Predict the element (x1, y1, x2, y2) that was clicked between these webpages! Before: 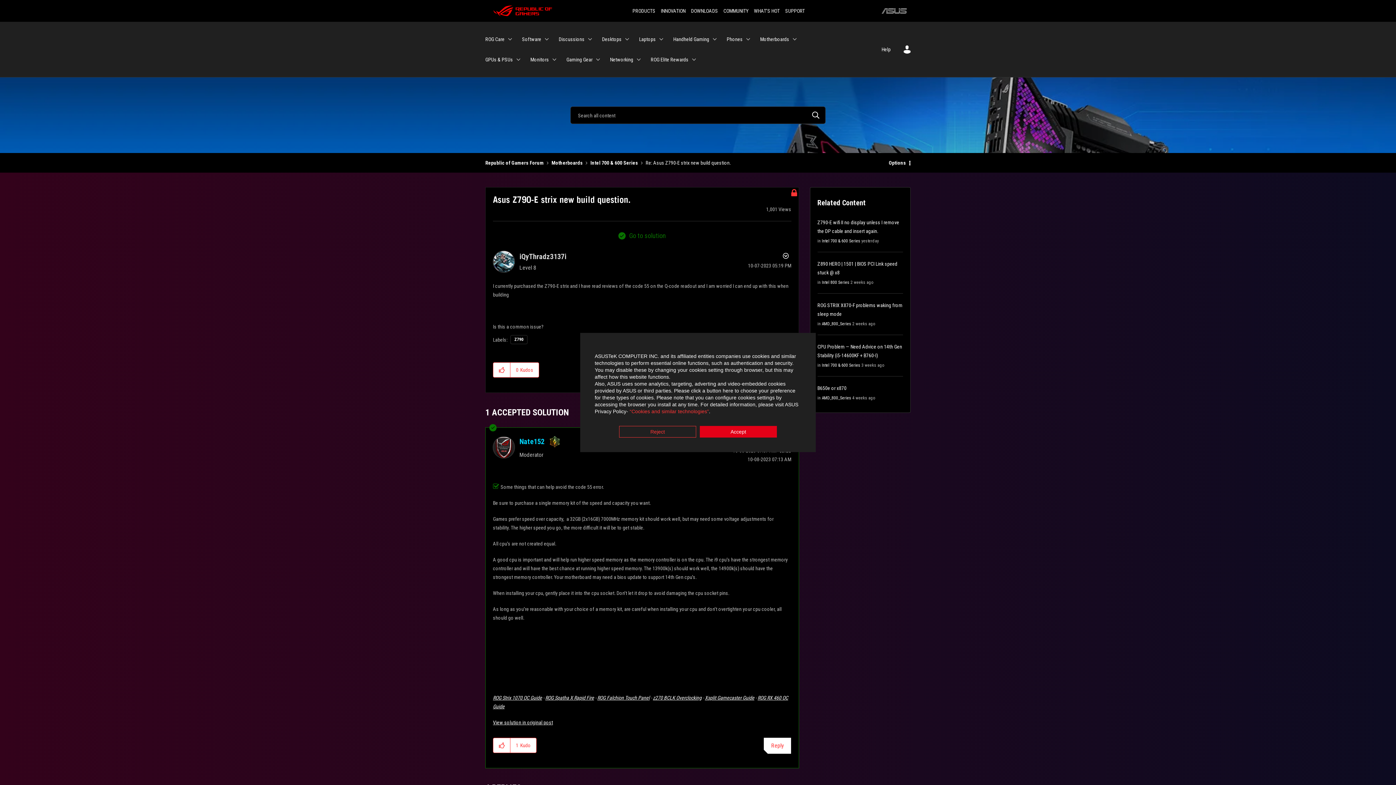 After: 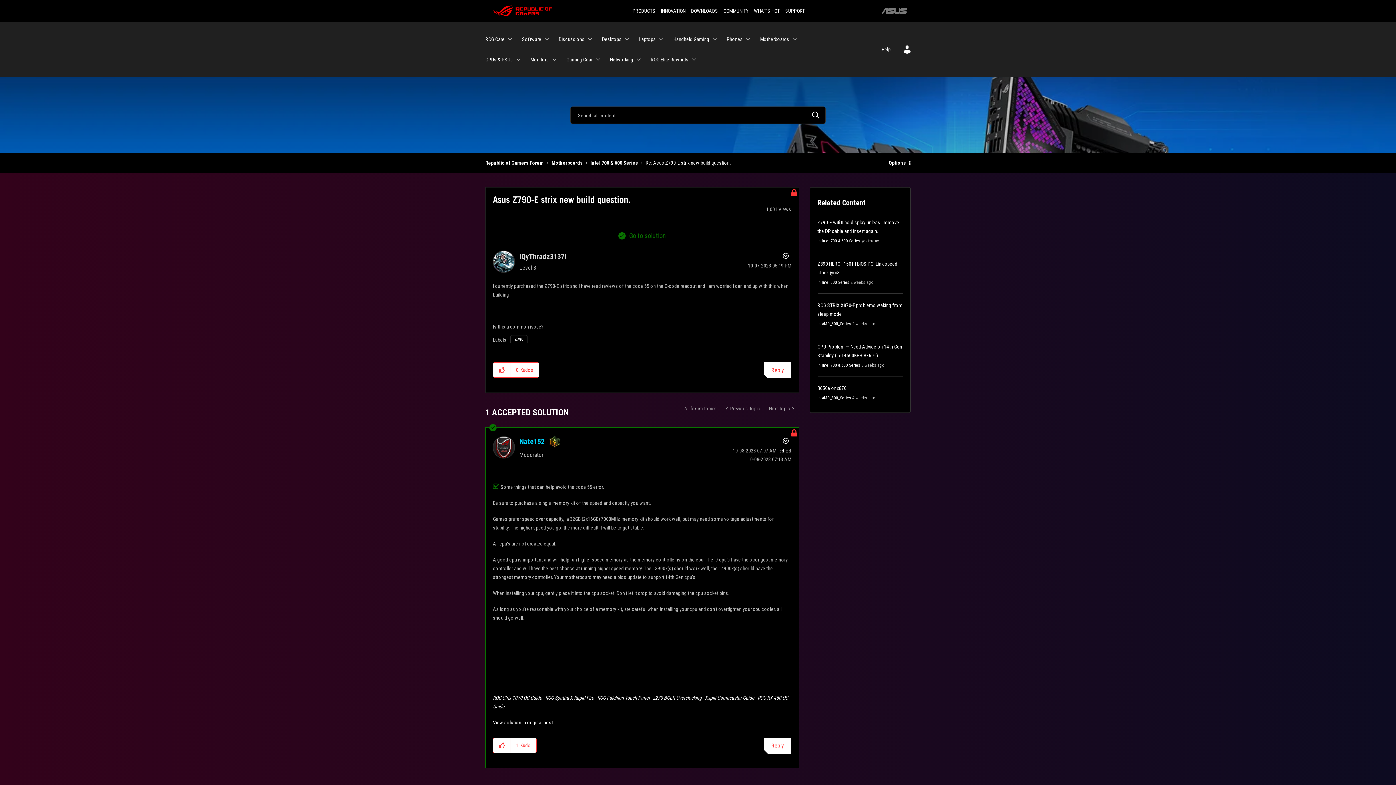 Action: bbox: (700, 426, 777, 437) label: Accept